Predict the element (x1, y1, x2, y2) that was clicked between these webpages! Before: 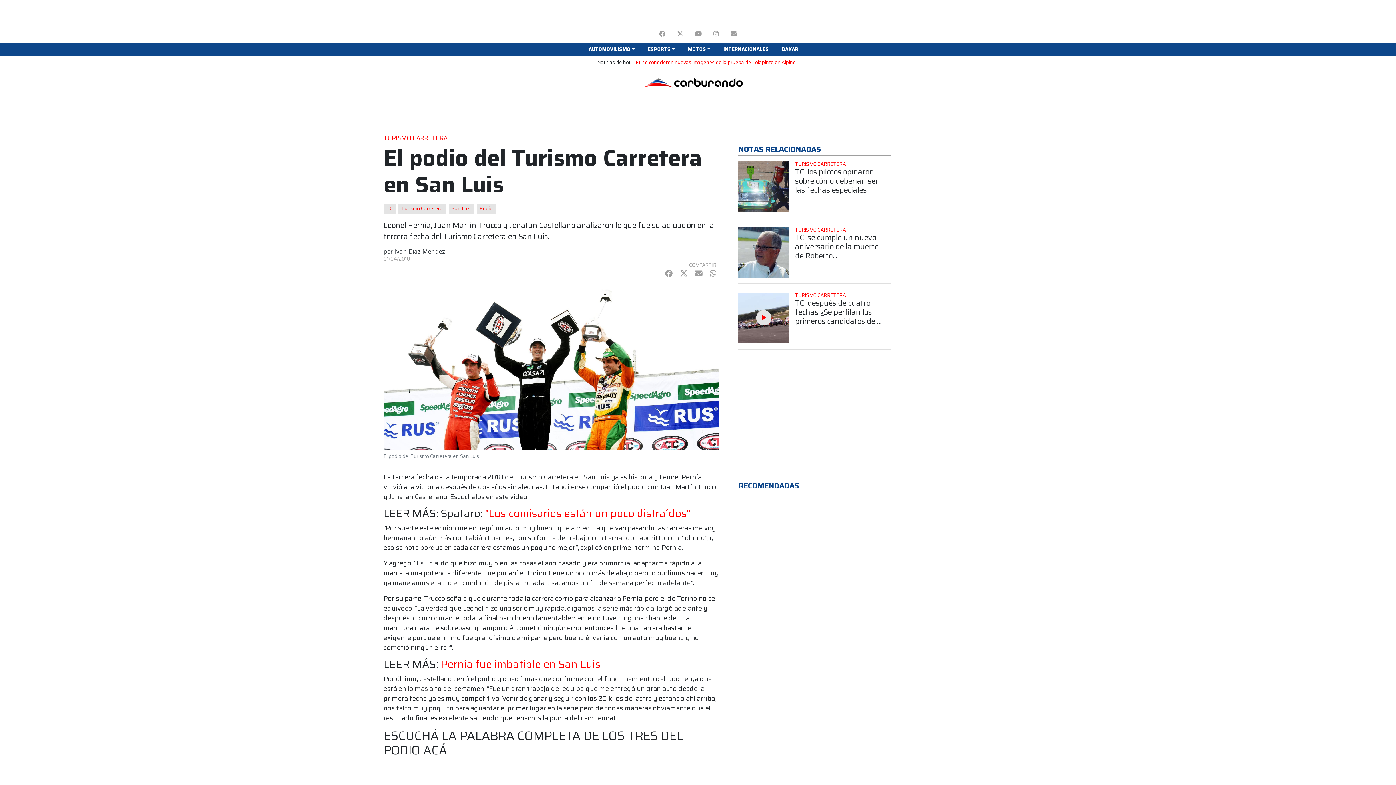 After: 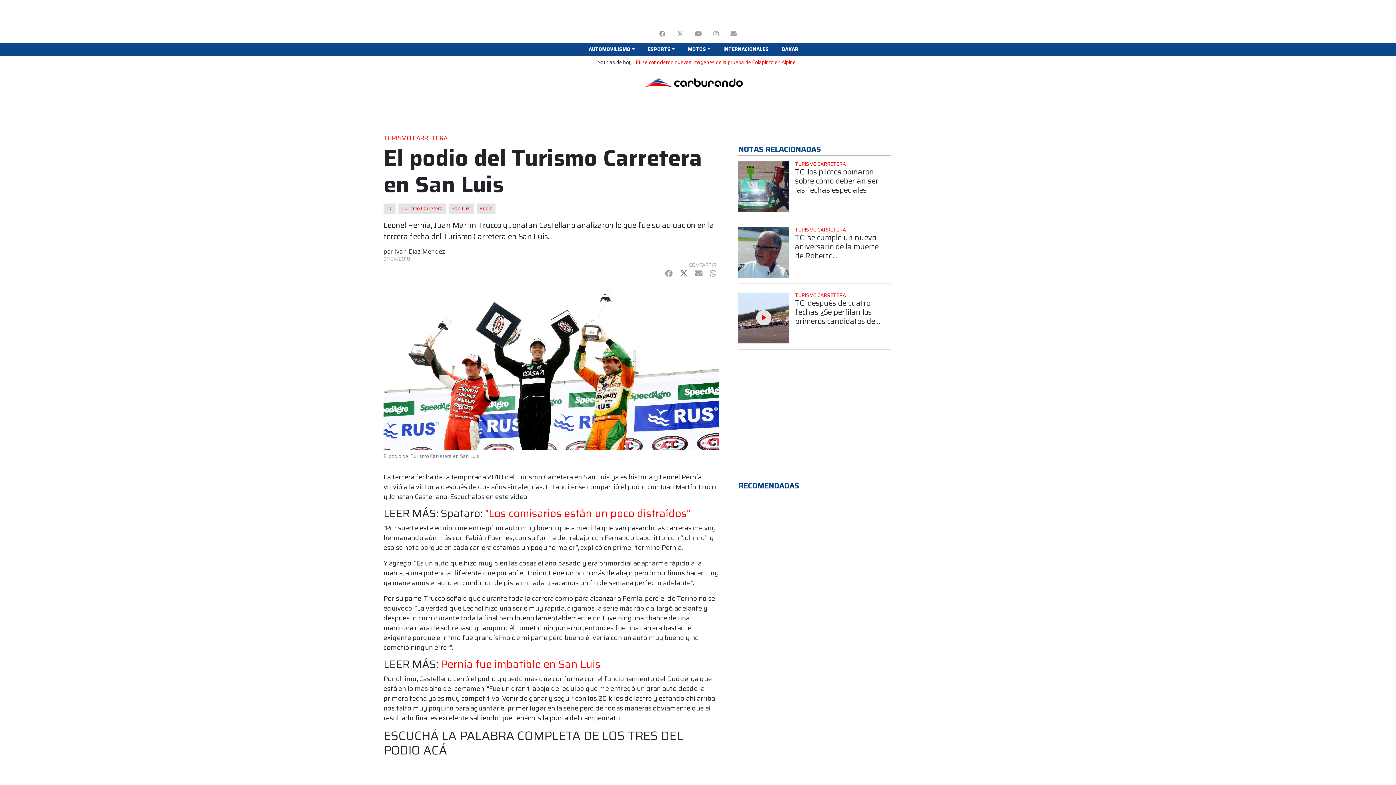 Action: bbox: (680, 267, 687, 279) label: Twitter